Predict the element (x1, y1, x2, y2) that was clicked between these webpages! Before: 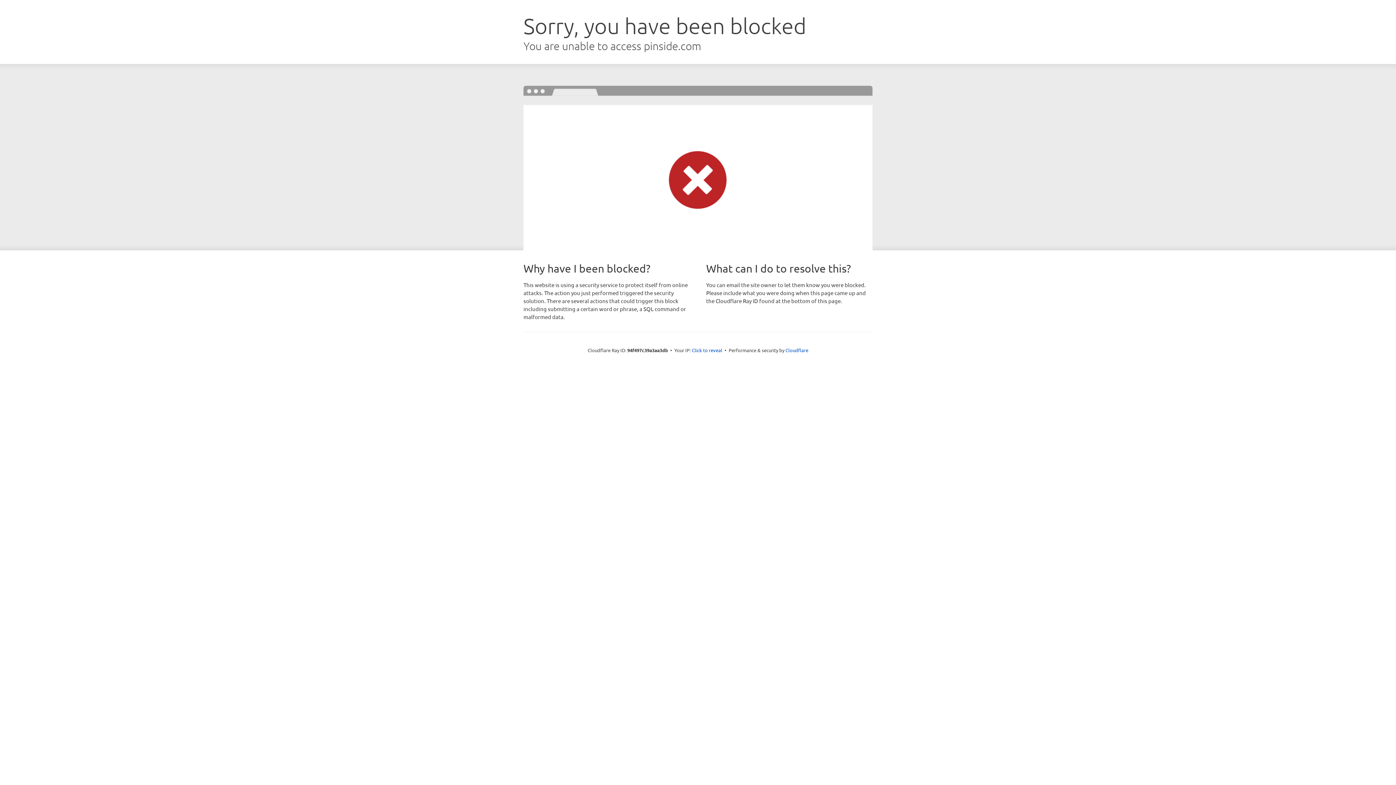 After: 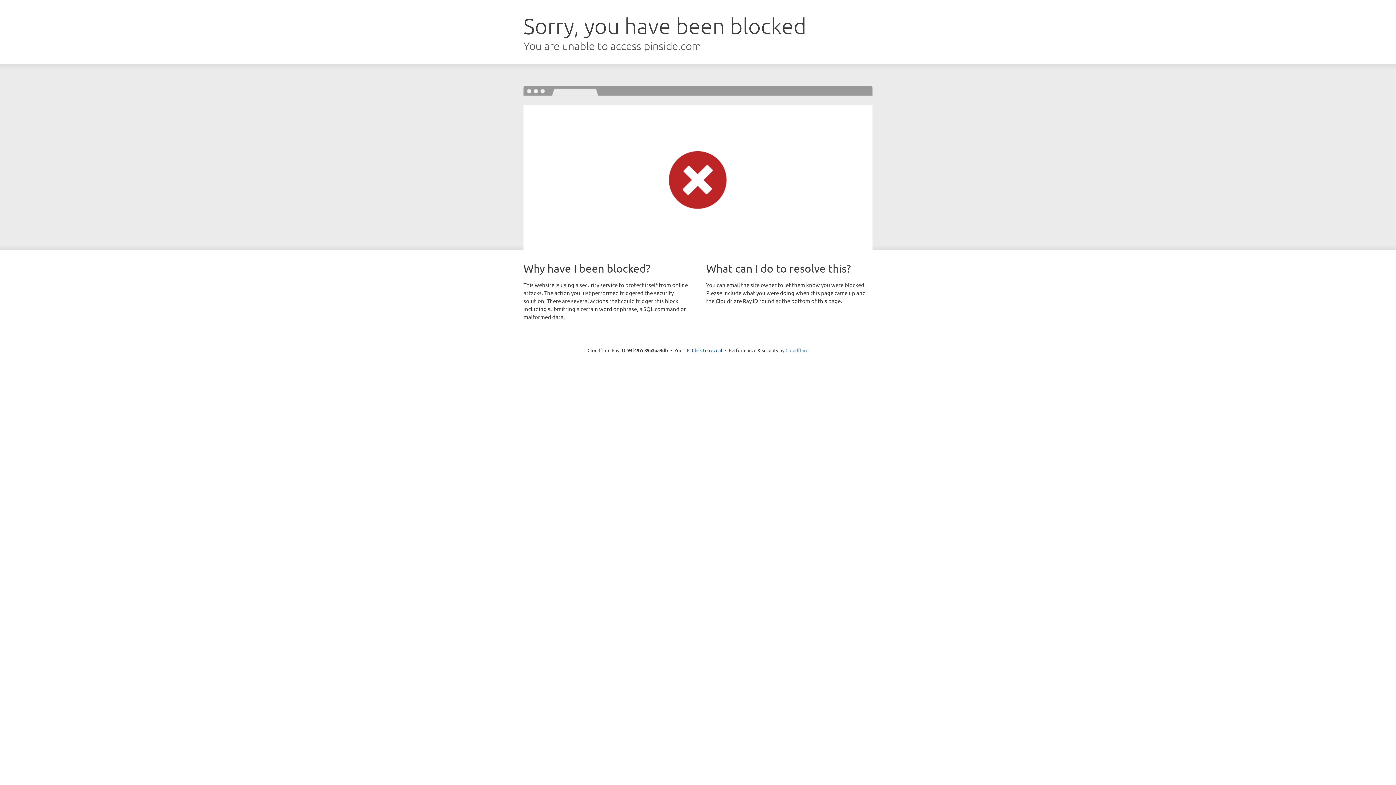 Action: label: Cloudflare bbox: (785, 347, 808, 353)